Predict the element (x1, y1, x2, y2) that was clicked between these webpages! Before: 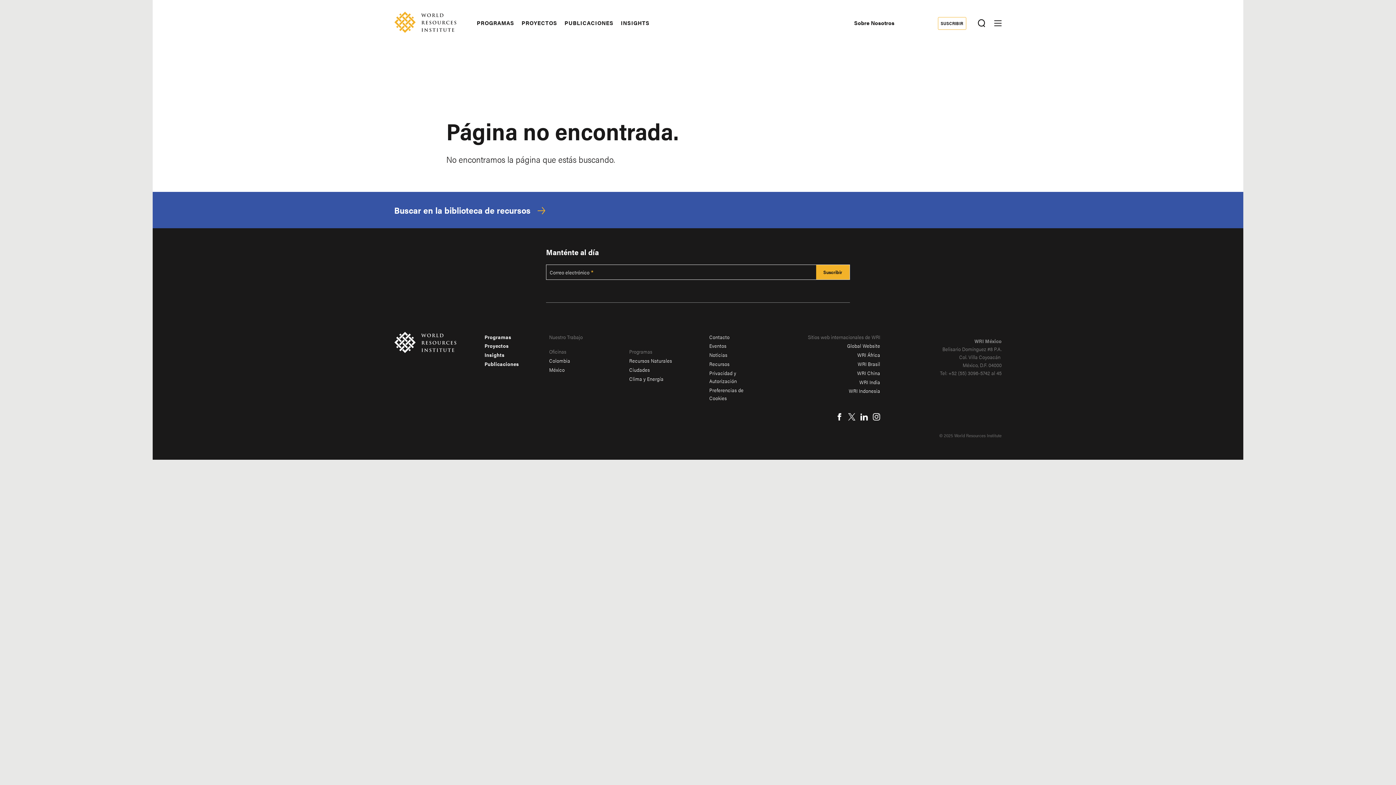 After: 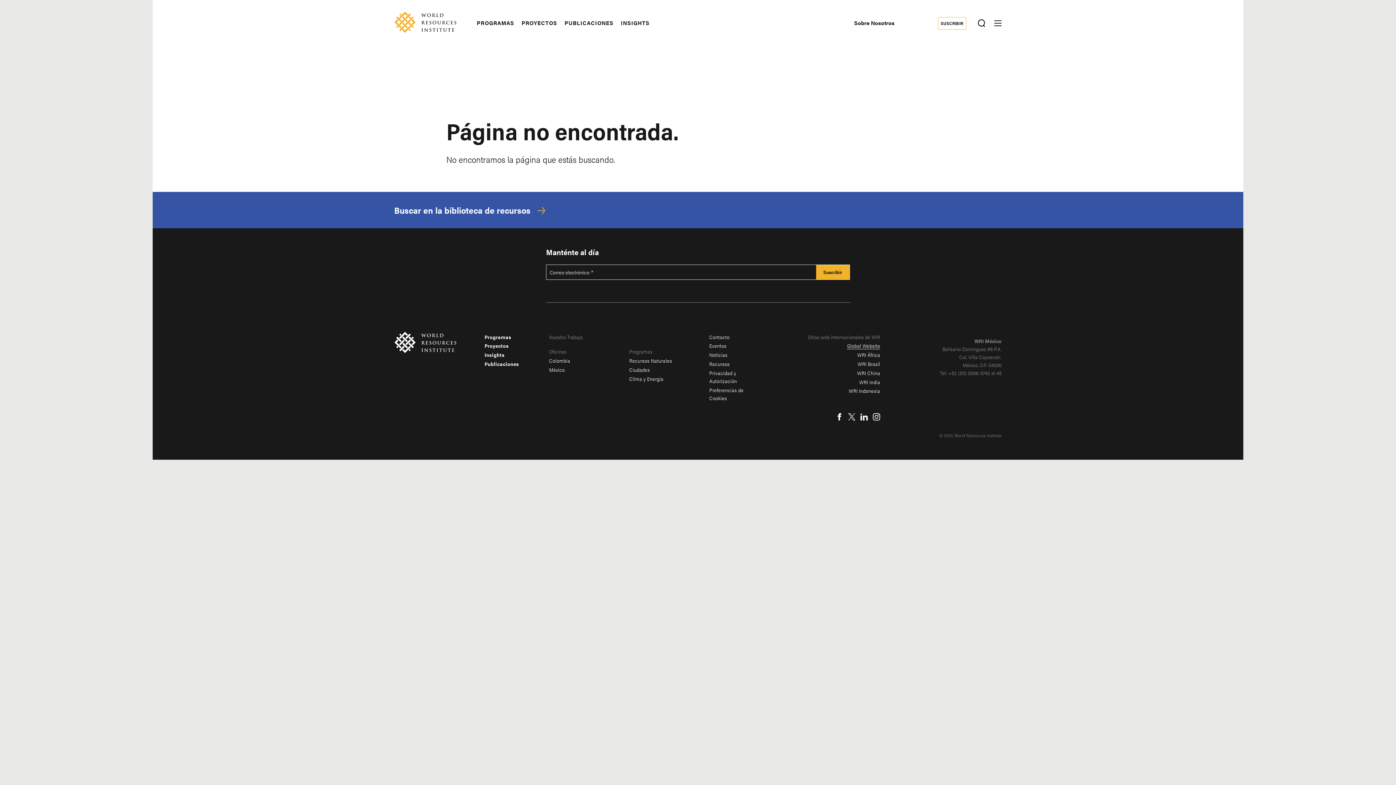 Action: bbox: (847, 342, 880, 349) label: Global Website